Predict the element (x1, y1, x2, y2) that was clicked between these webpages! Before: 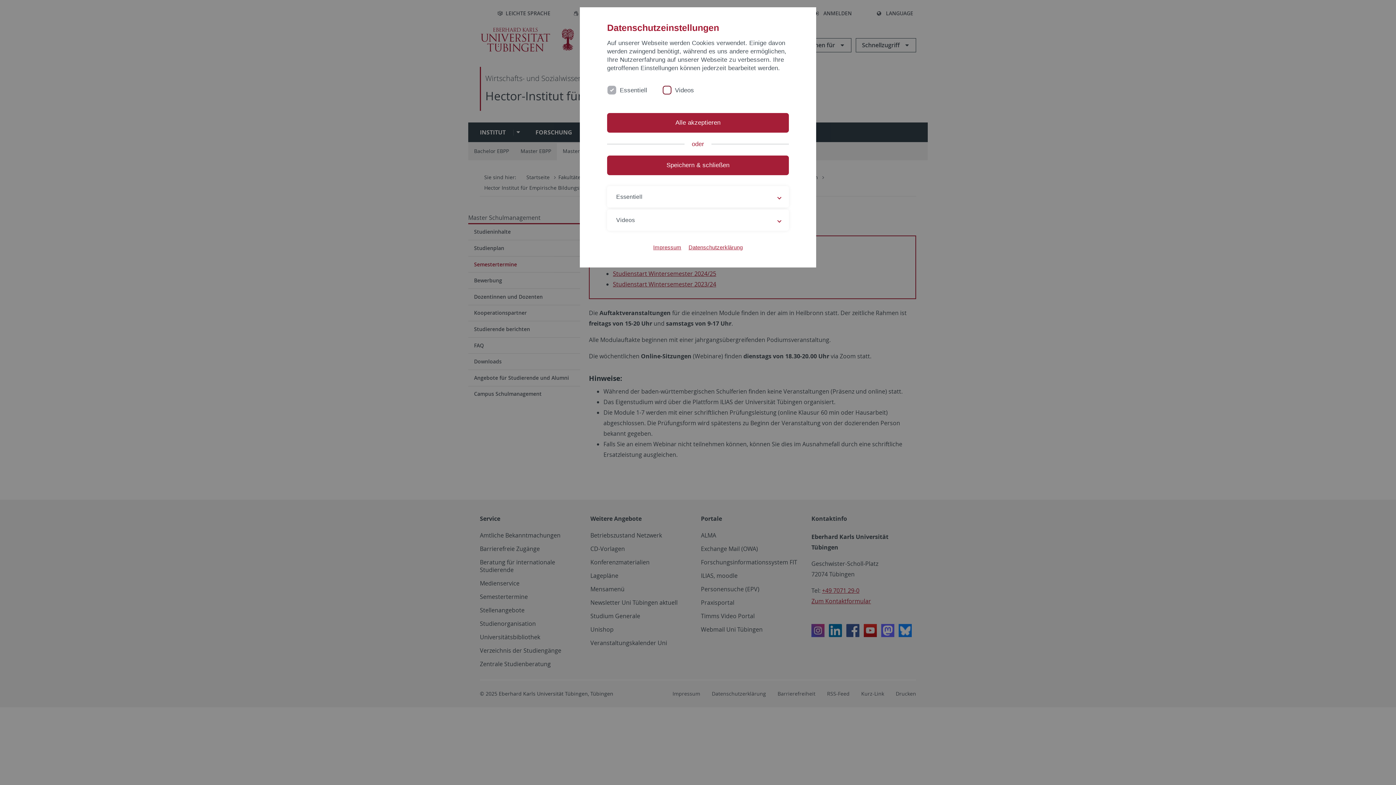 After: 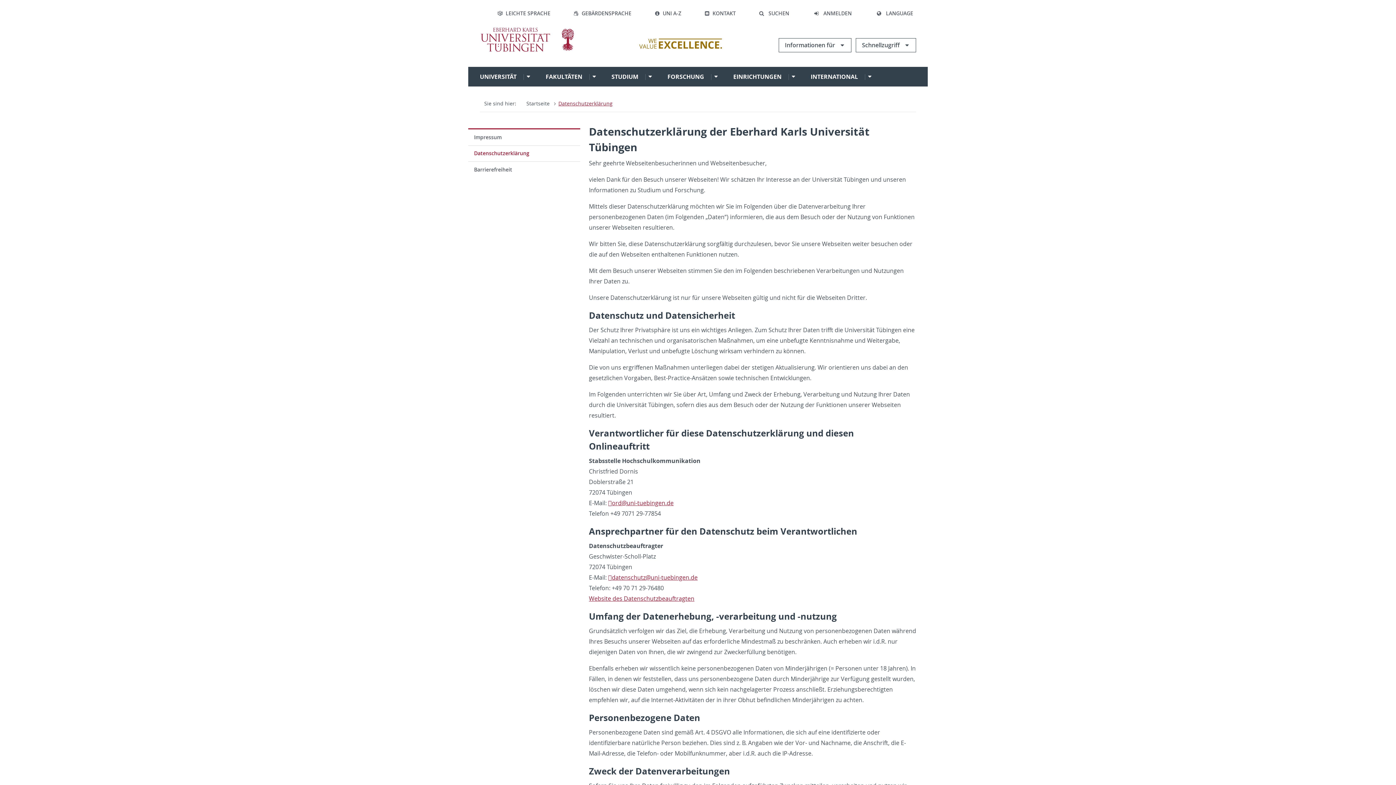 Action: bbox: (688, 243, 742, 251) label: Datenschutzerklärung